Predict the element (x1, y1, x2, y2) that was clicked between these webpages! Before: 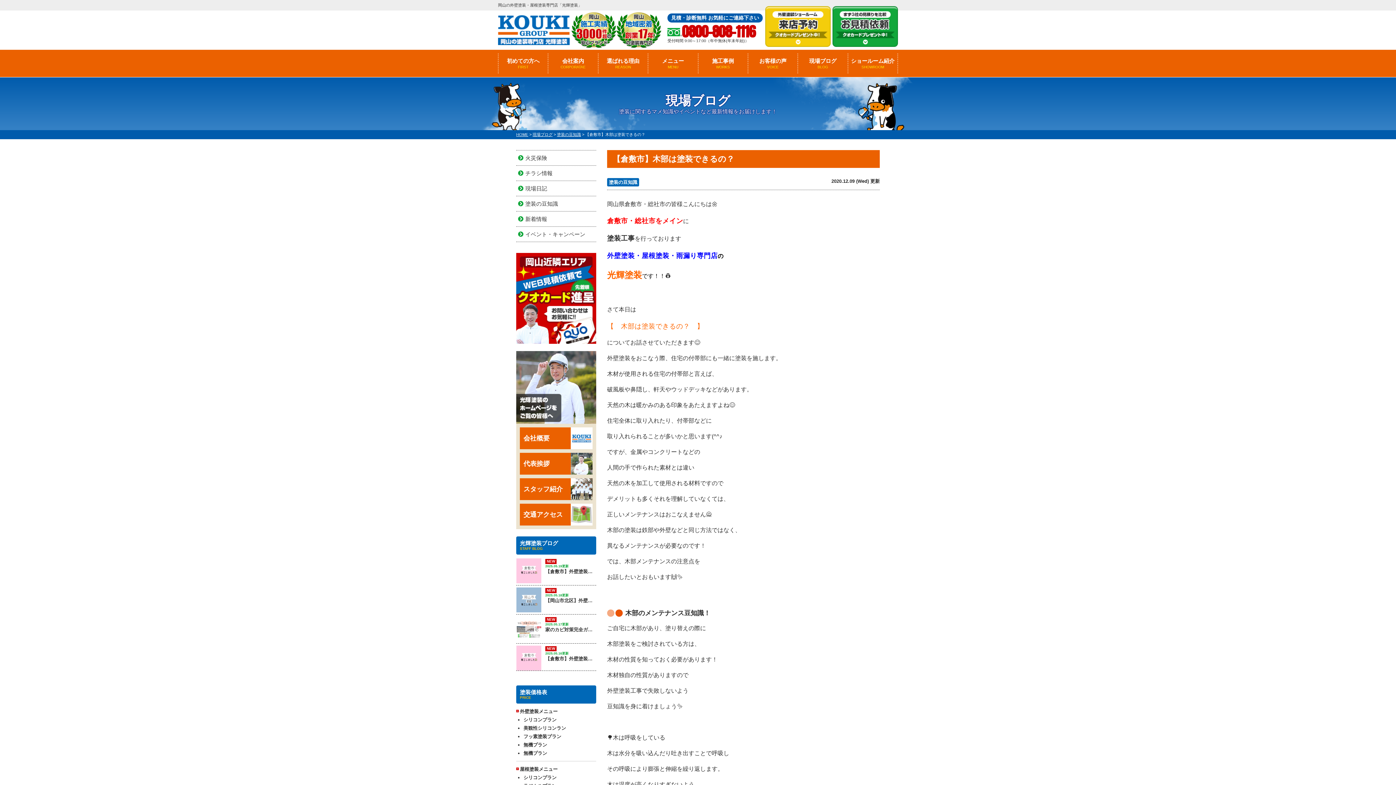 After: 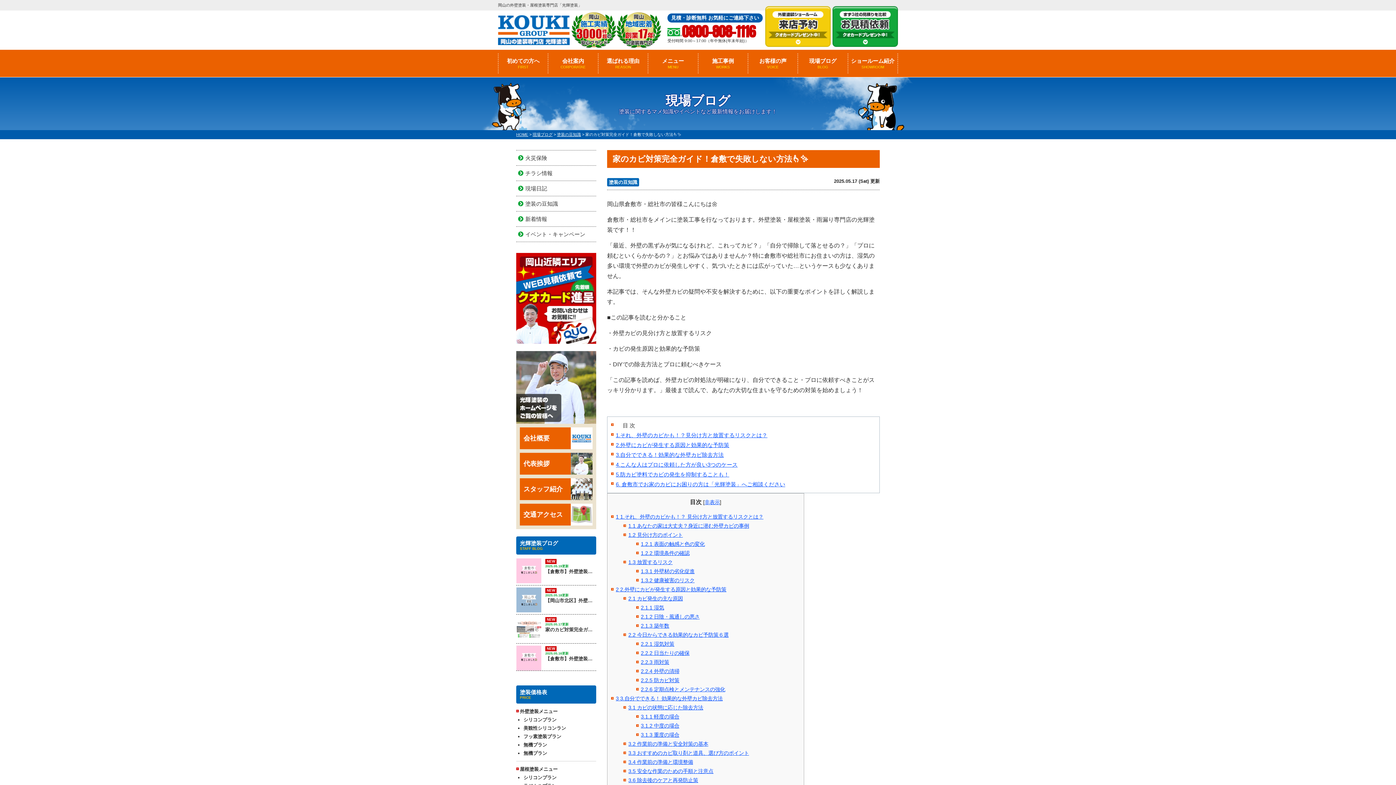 Action: bbox: (516, 616, 596, 641) label: NEW
2025.05.17更新

家のカビ対策完全ガイド！倉敷で失敗しない方法👆✨